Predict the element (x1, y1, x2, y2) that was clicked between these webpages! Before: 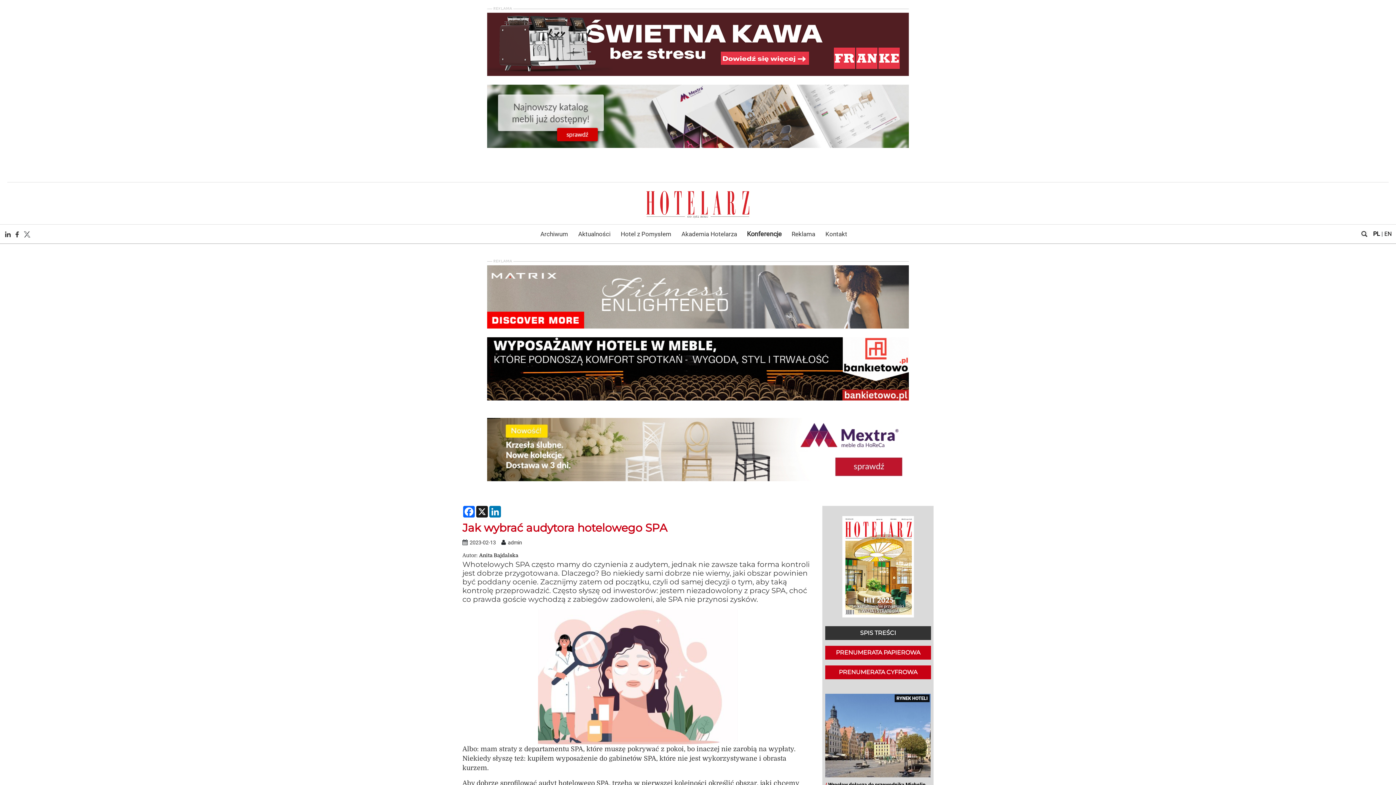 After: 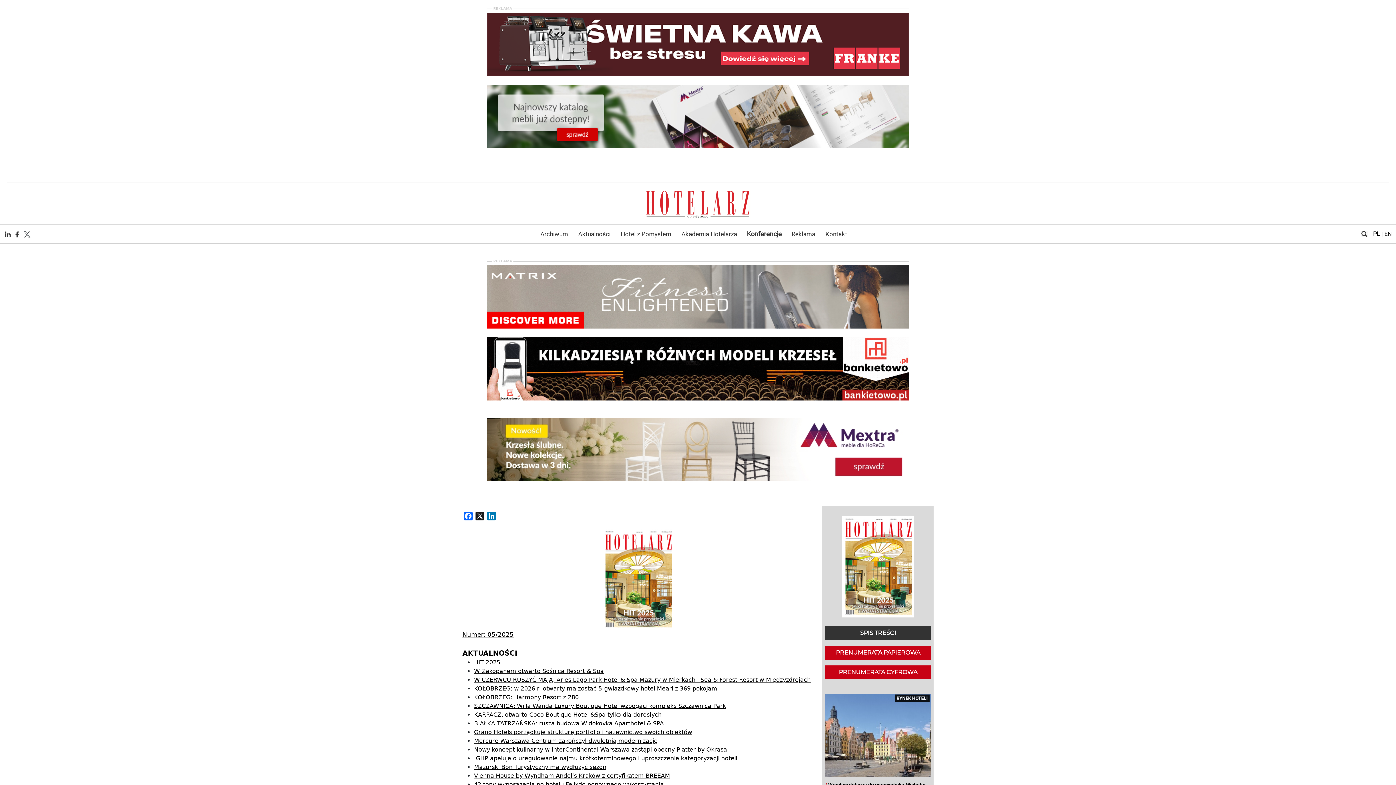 Action: bbox: (825, 626, 931, 640) label: SPIS TREŚCI